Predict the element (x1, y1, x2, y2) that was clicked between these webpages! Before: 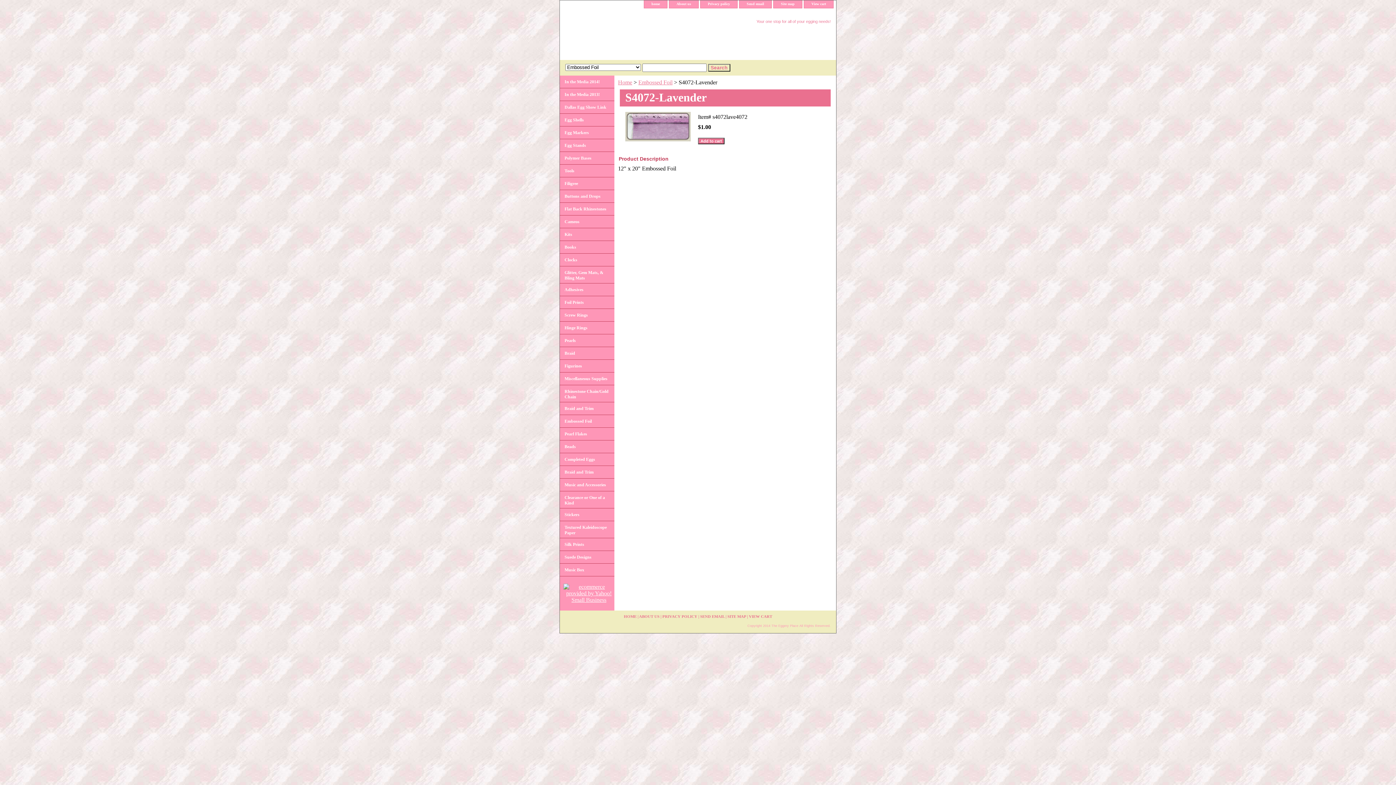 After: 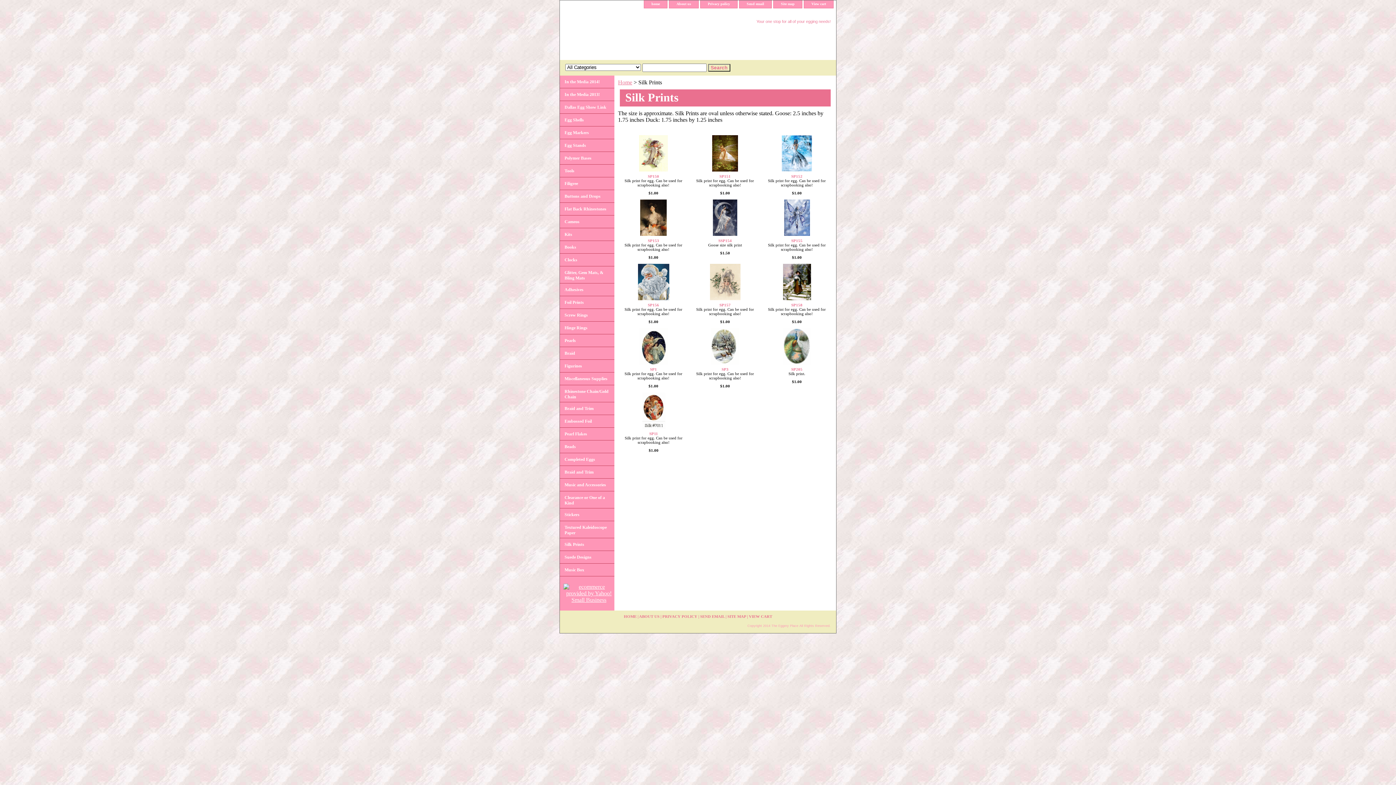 Action: label: Silk Prints bbox: (560, 538, 614, 551)